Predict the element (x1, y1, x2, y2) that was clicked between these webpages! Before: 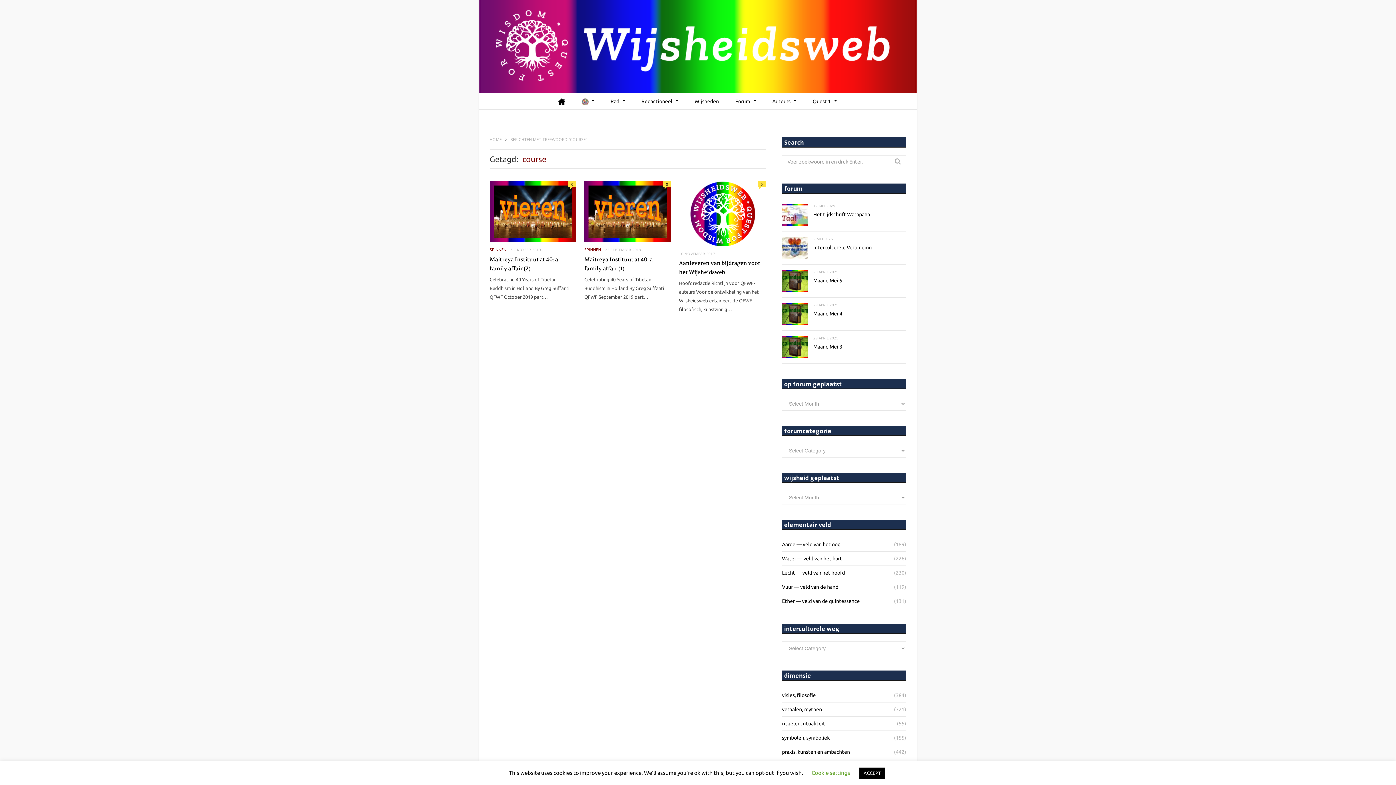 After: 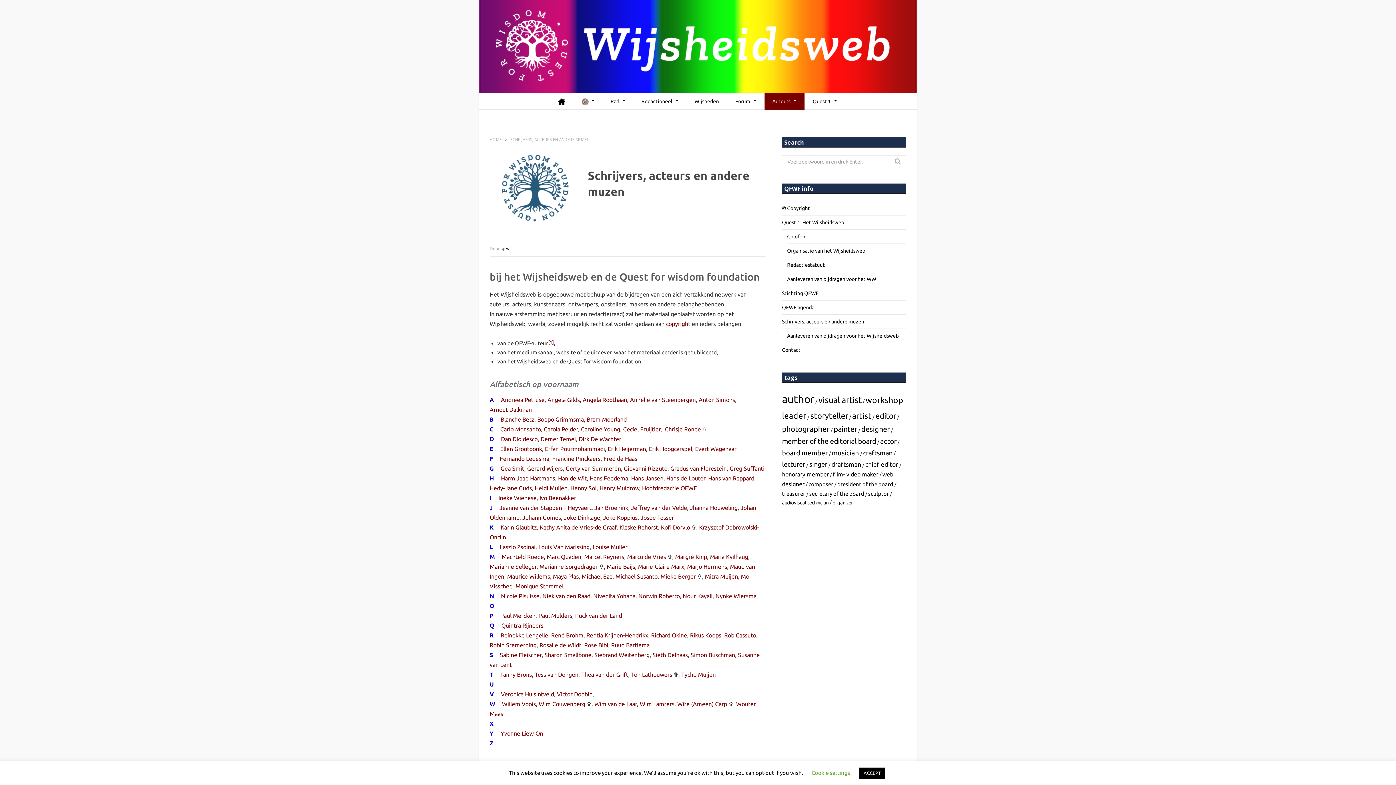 Action: bbox: (764, 93, 804, 109) label: Auteurs